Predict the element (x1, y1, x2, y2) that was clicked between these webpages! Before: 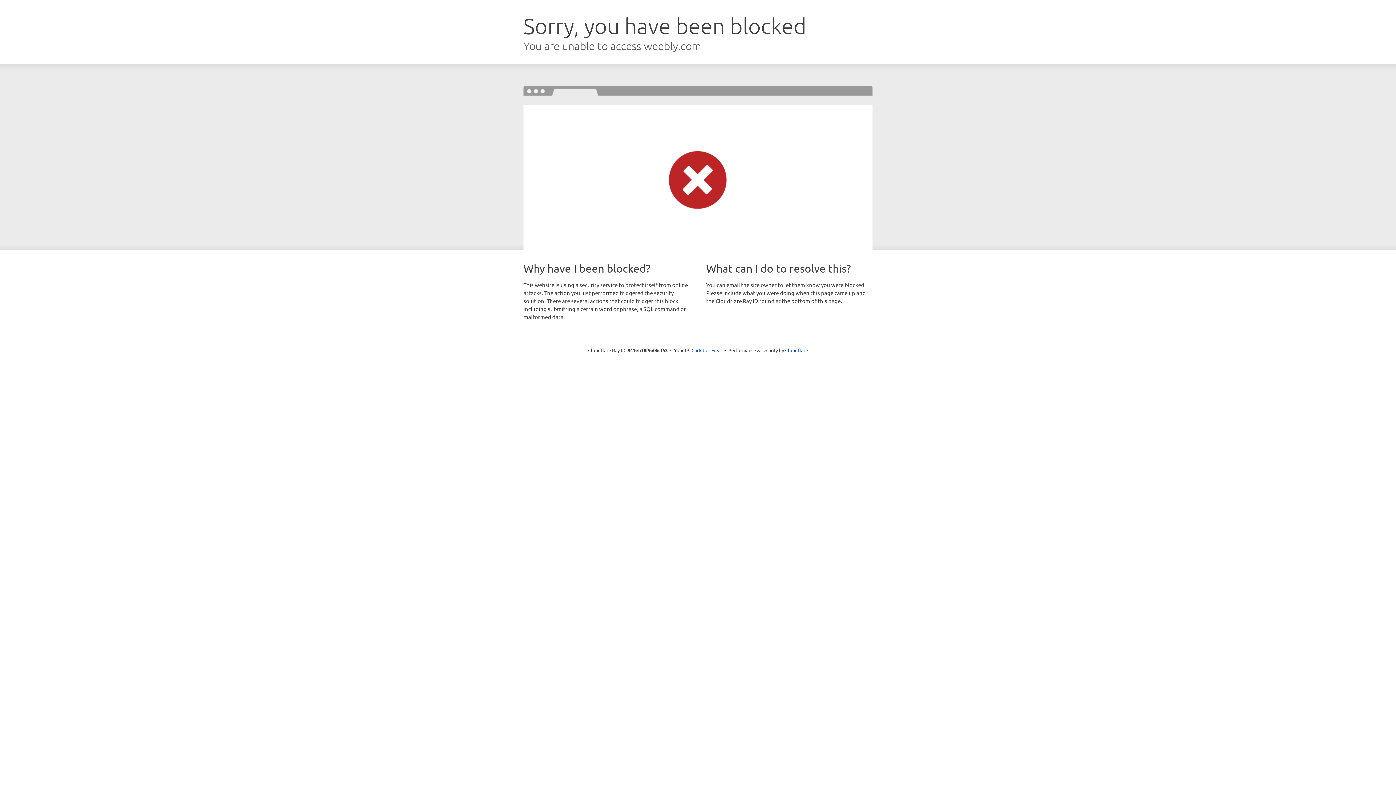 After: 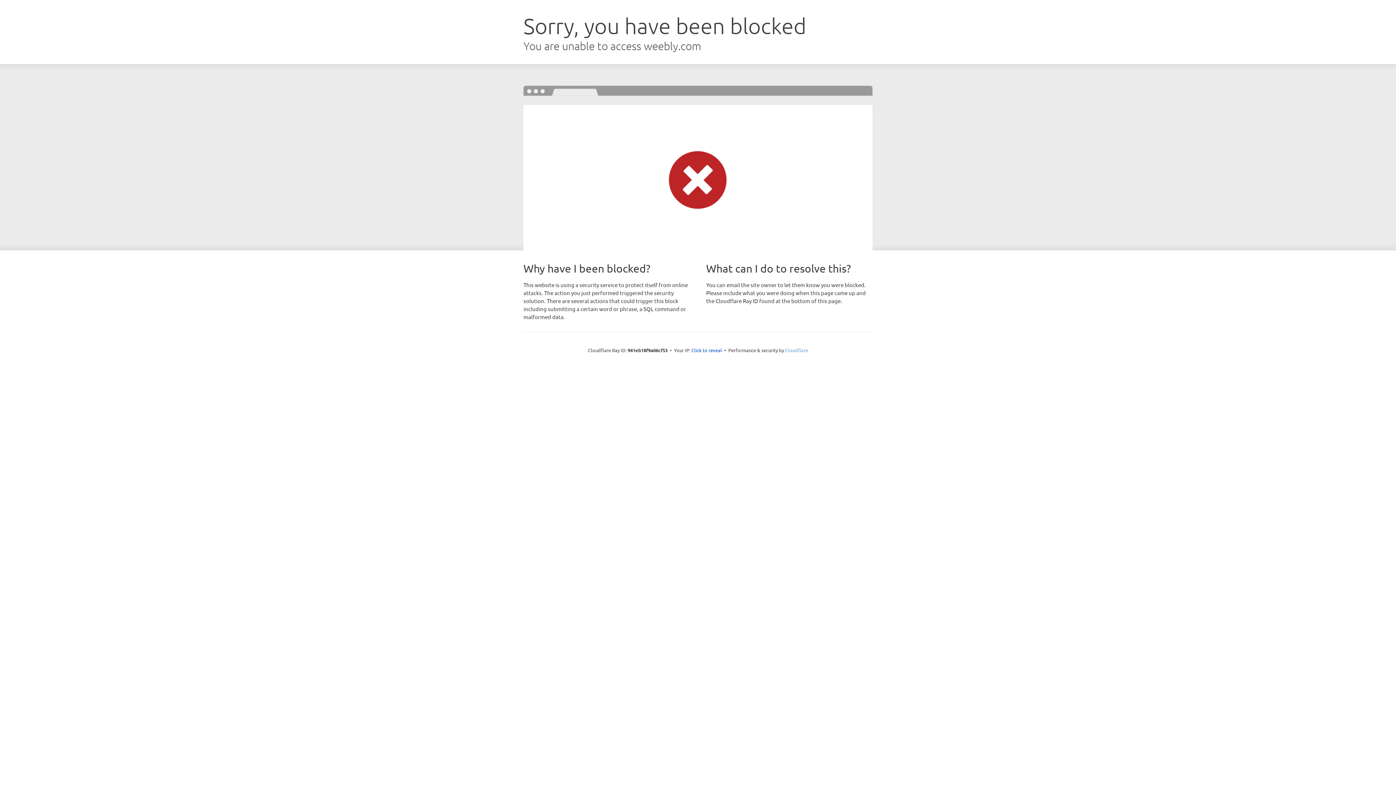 Action: label: Cloudflare bbox: (785, 347, 808, 353)